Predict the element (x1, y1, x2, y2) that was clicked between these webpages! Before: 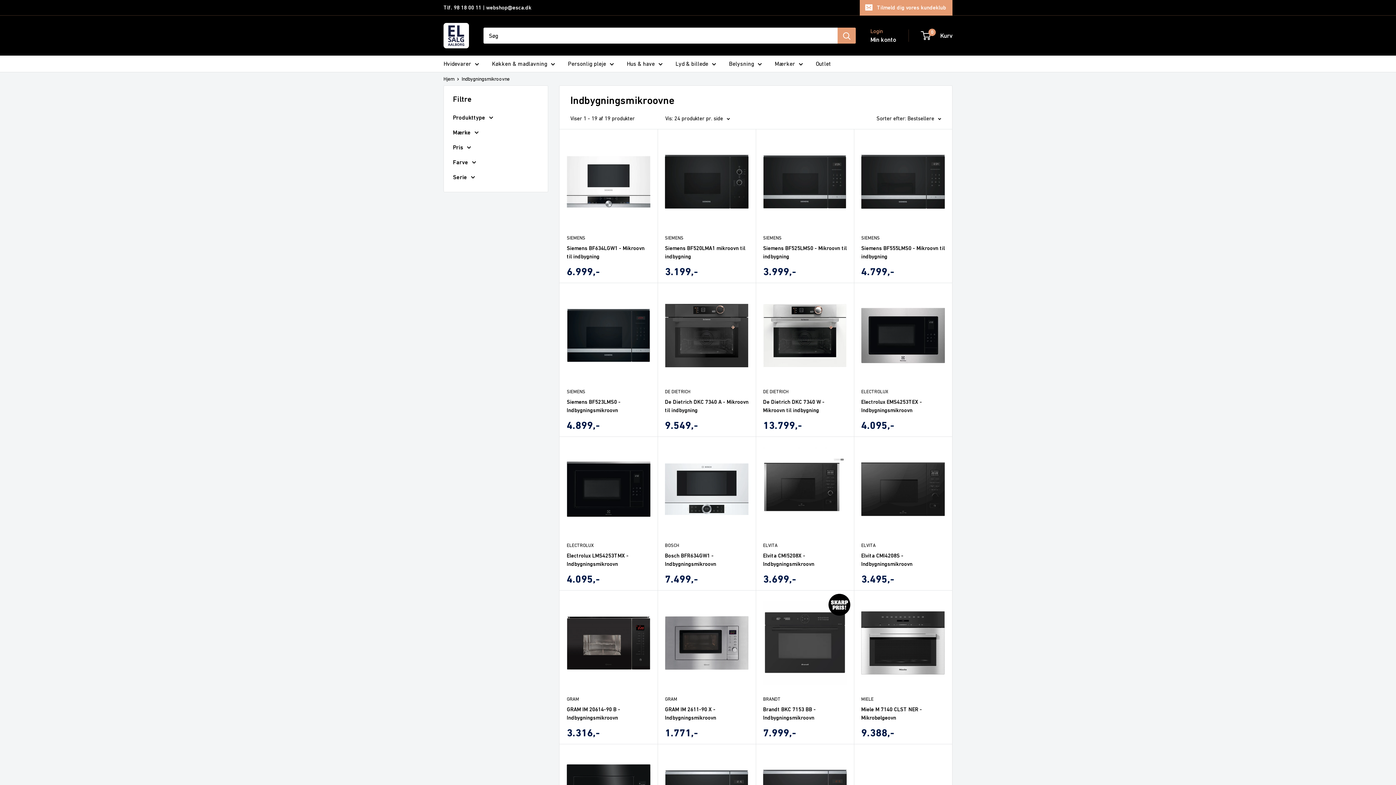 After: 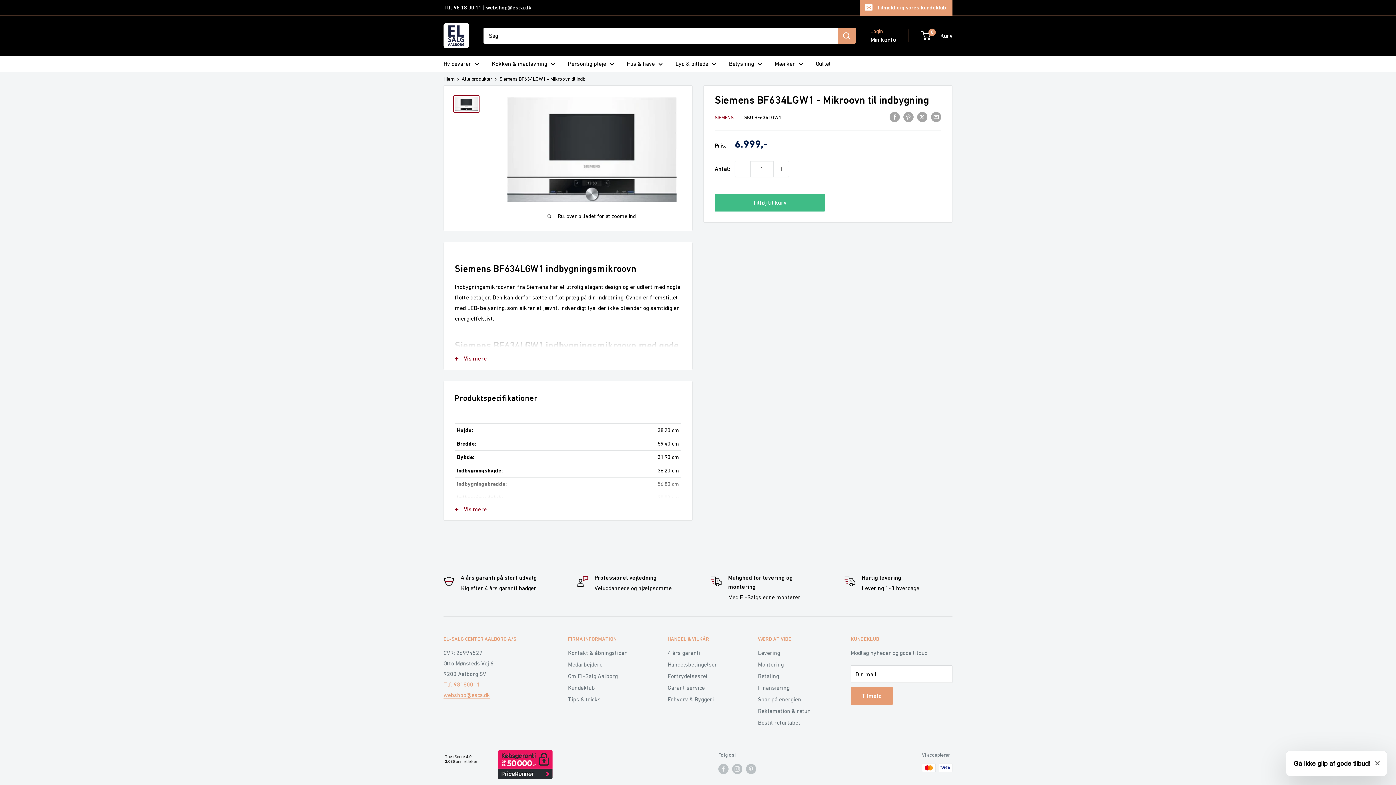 Action: bbox: (566, 136, 650, 227)